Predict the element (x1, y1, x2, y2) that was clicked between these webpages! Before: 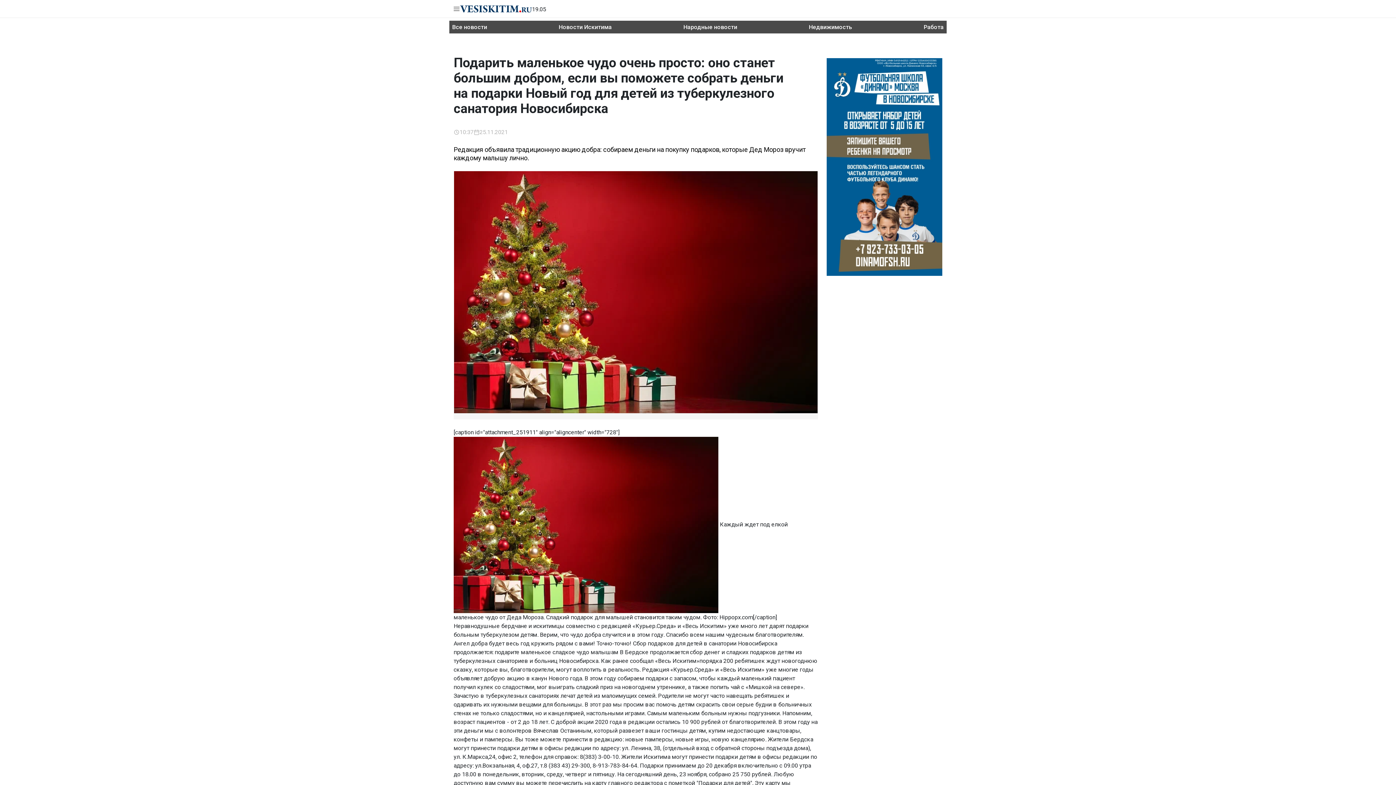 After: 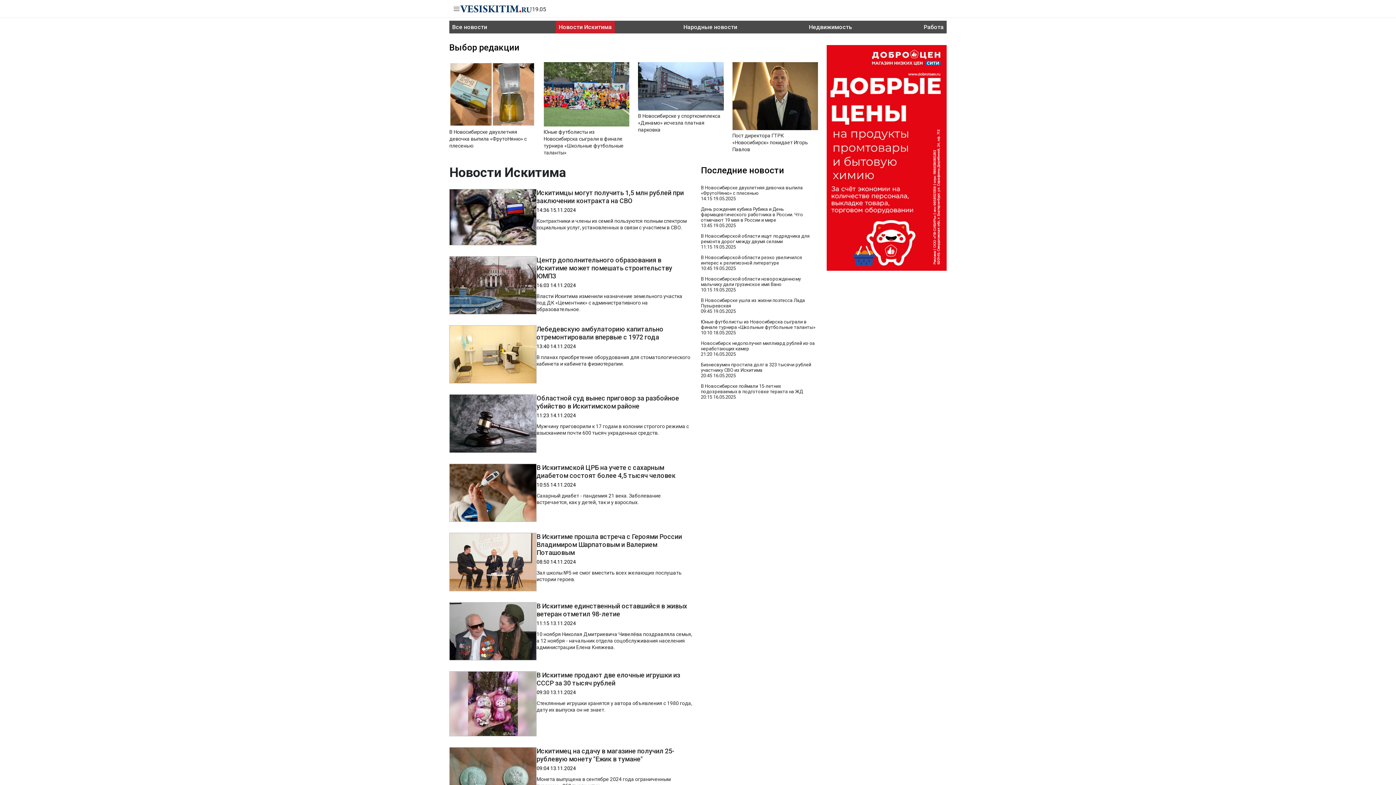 Action: bbox: (556, 20, 614, 33) label: Новости Искитима